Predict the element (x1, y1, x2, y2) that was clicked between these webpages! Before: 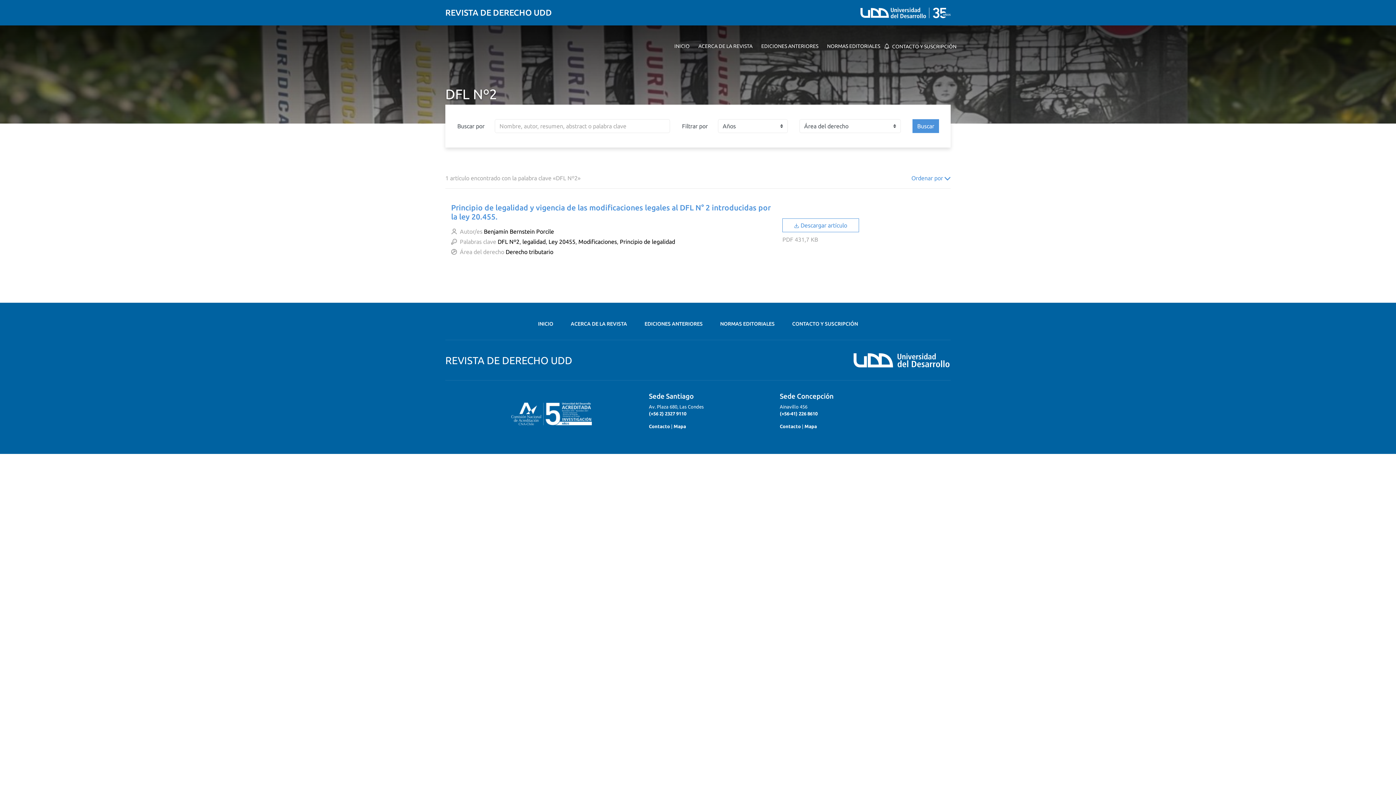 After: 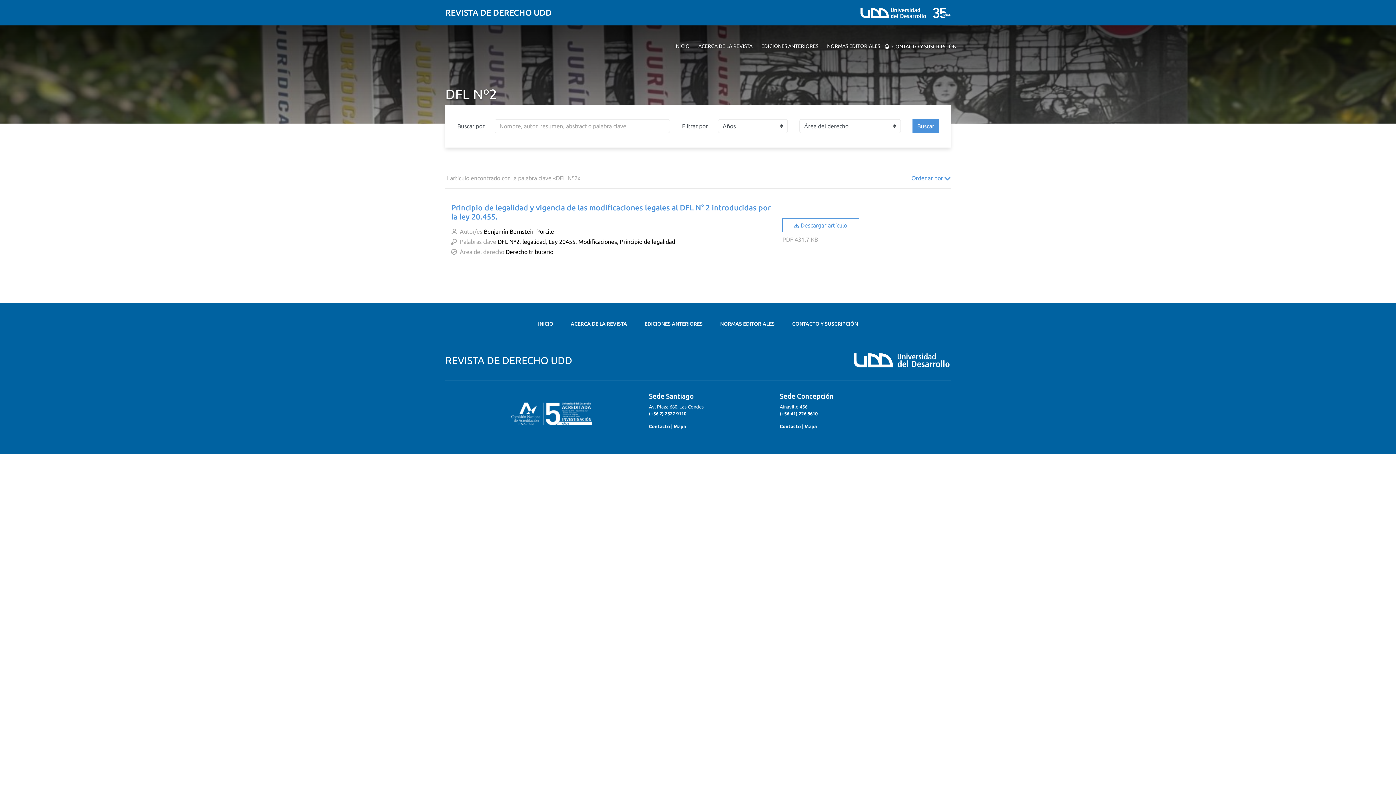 Action: label: (+56 2) 2327 9110 bbox: (649, 411, 686, 416)